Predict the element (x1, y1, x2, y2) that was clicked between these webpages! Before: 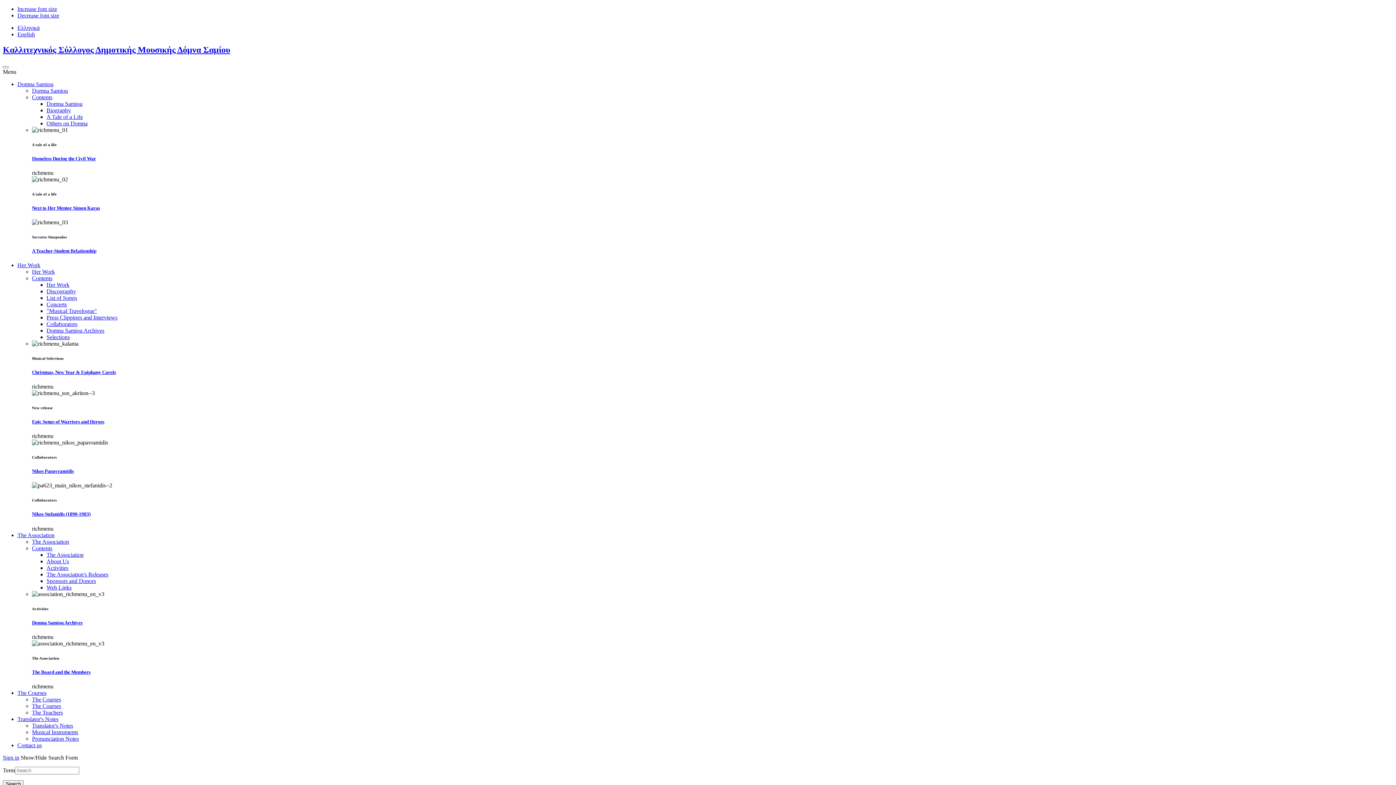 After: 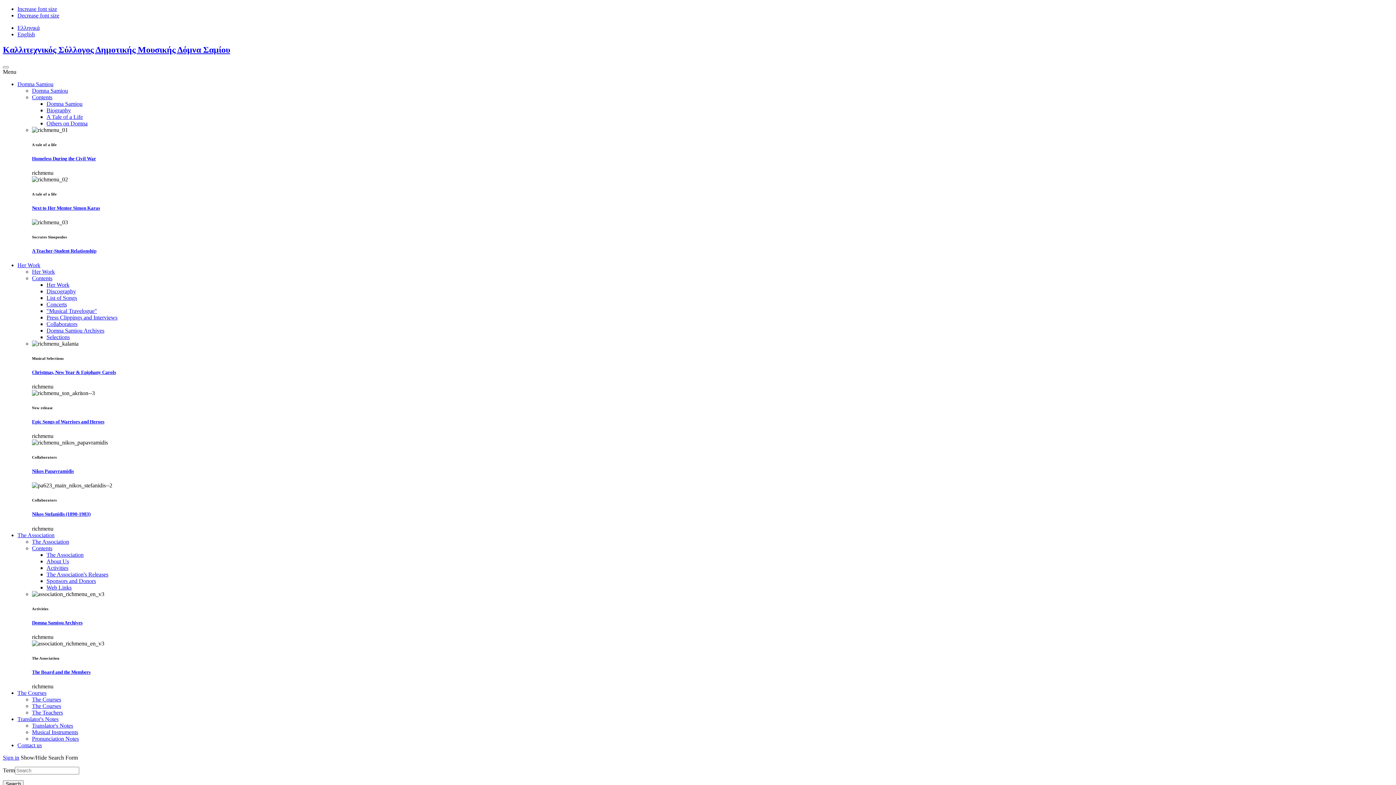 Action: bbox: (32, 735, 78, 742) label: Pronunciation Notes